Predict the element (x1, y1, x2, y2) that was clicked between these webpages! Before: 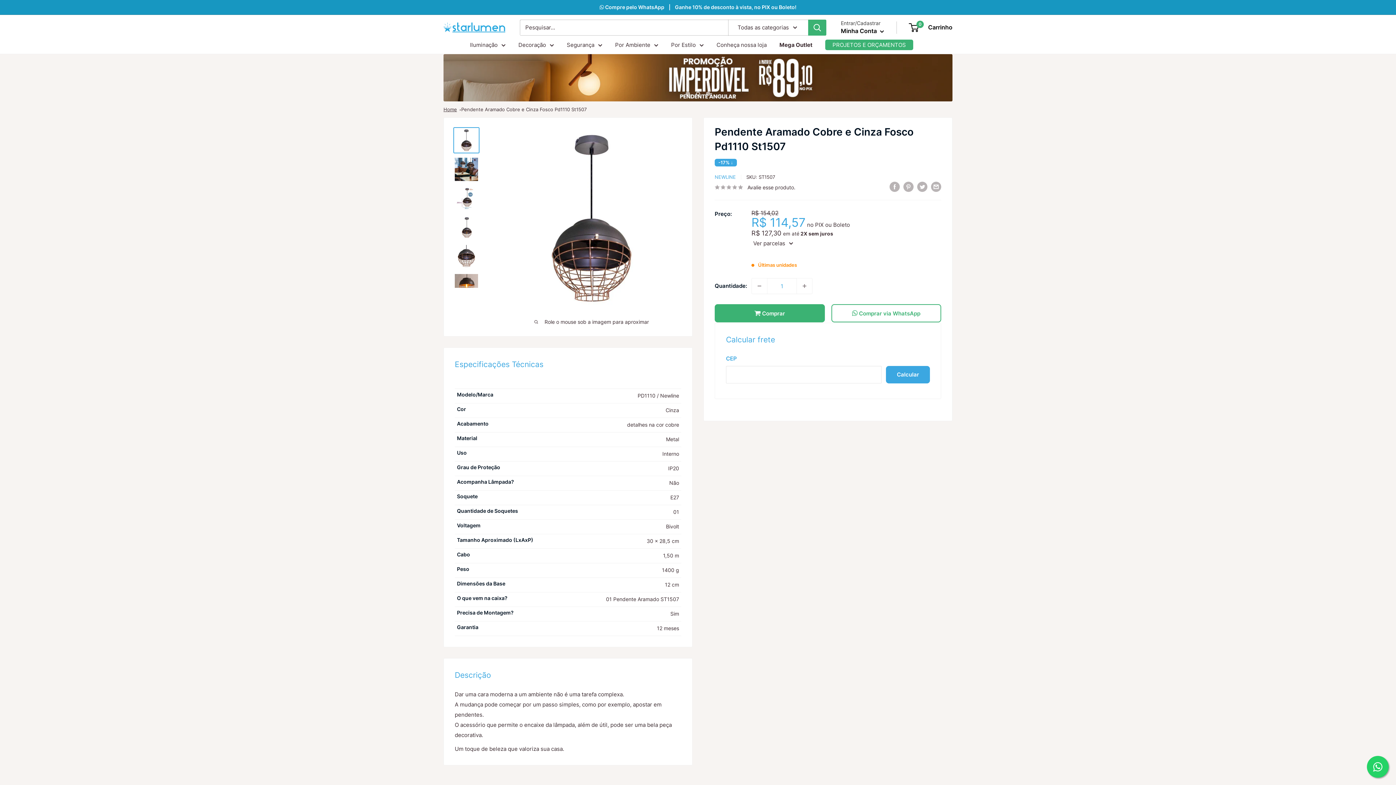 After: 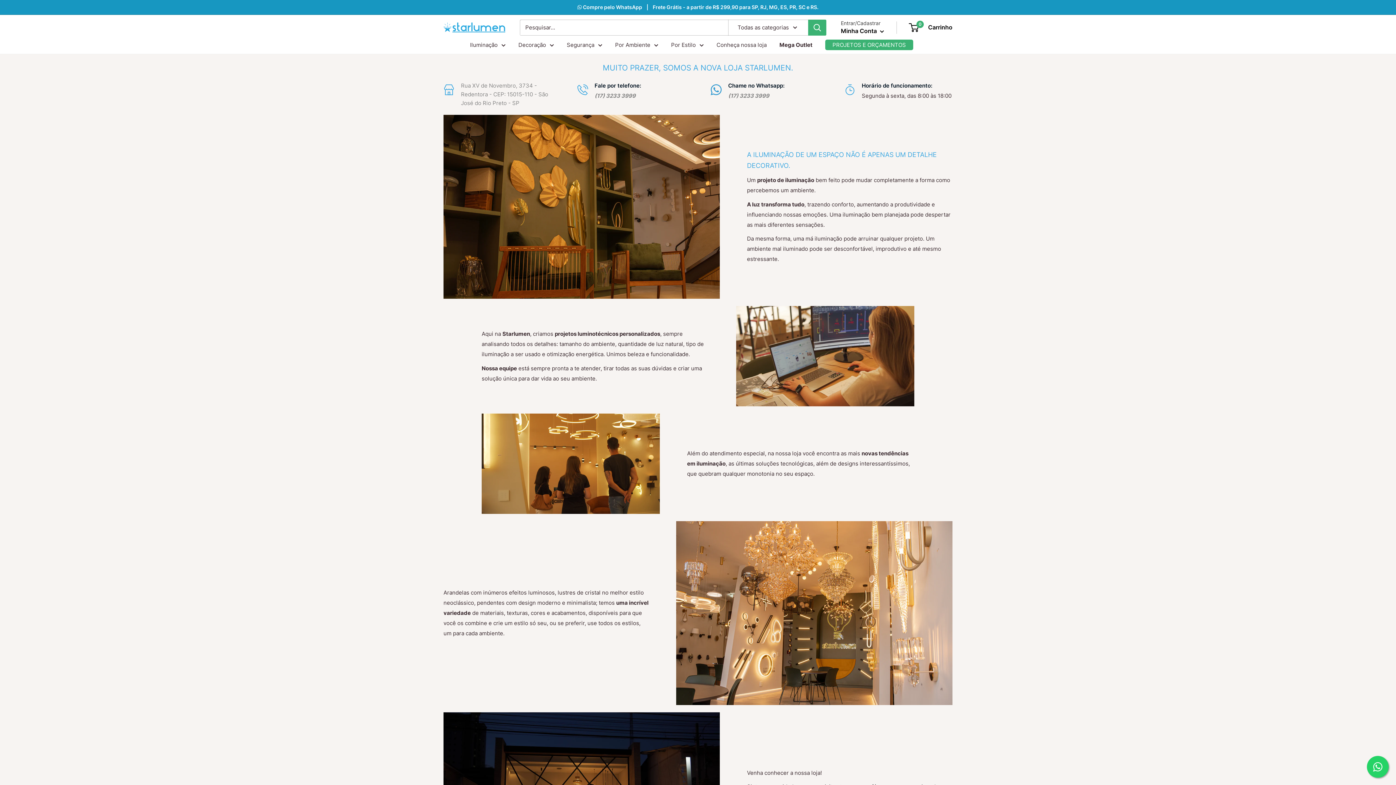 Action: label: Conheça nossa loja bbox: (716, 40, 766, 50)